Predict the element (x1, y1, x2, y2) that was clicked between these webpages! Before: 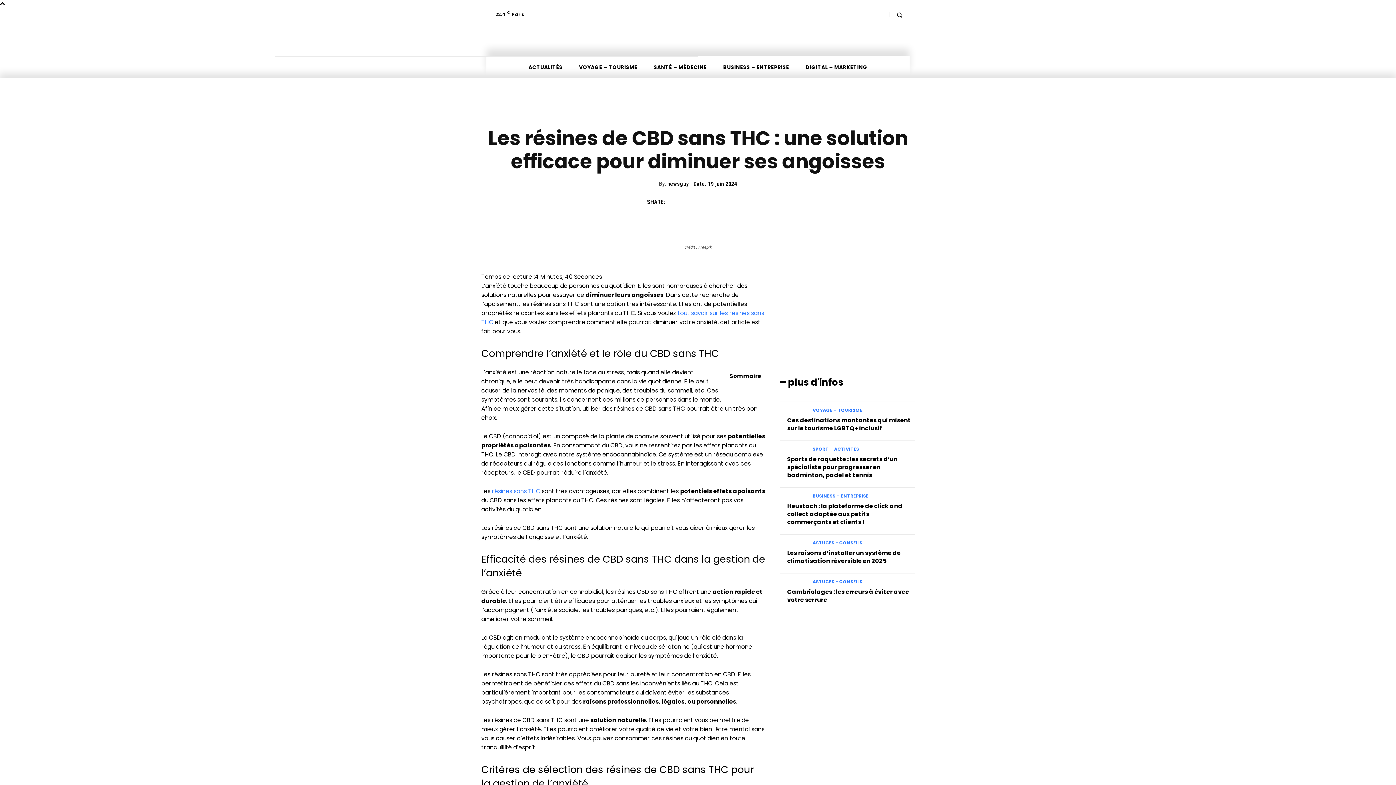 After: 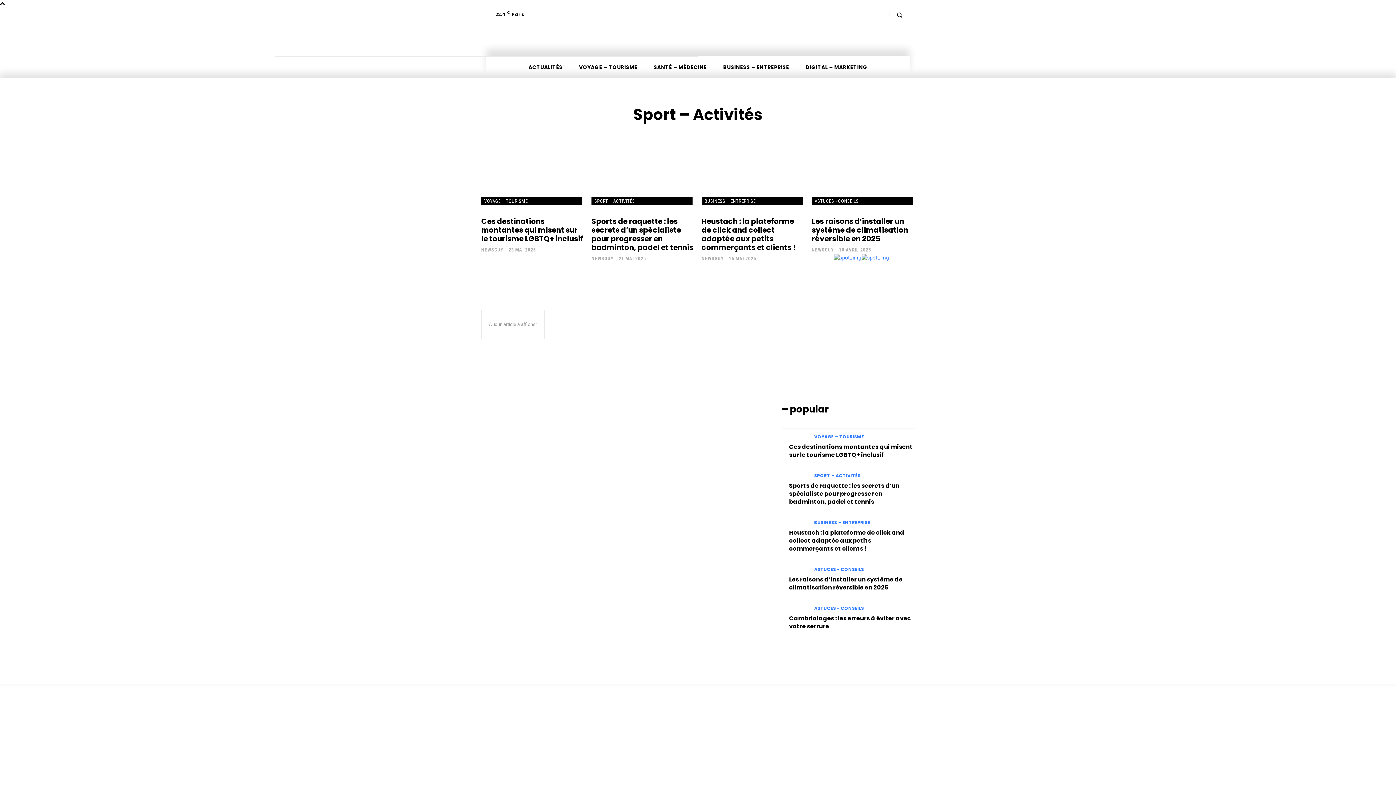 Action: label: SPORT – ACTIVITÉS bbox: (812, 447, 859, 451)